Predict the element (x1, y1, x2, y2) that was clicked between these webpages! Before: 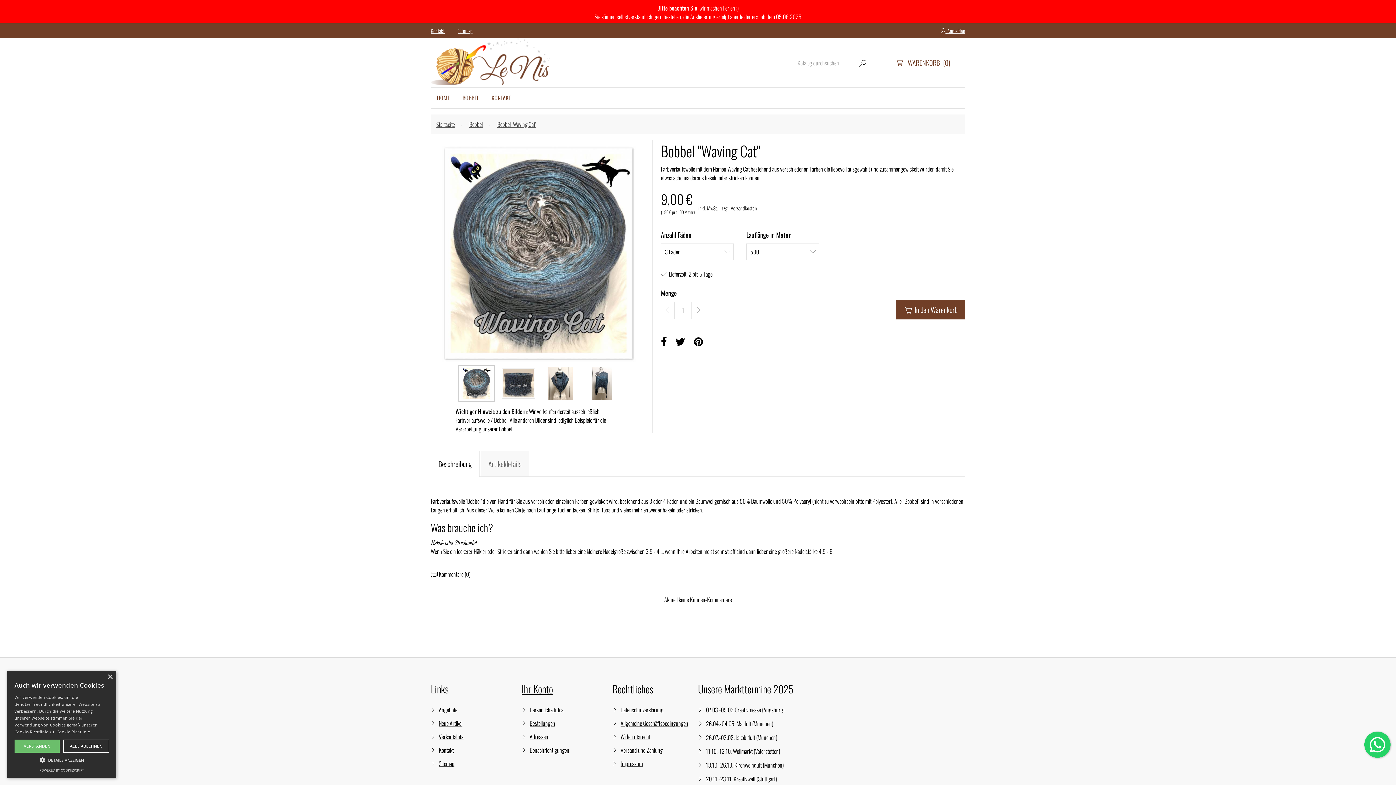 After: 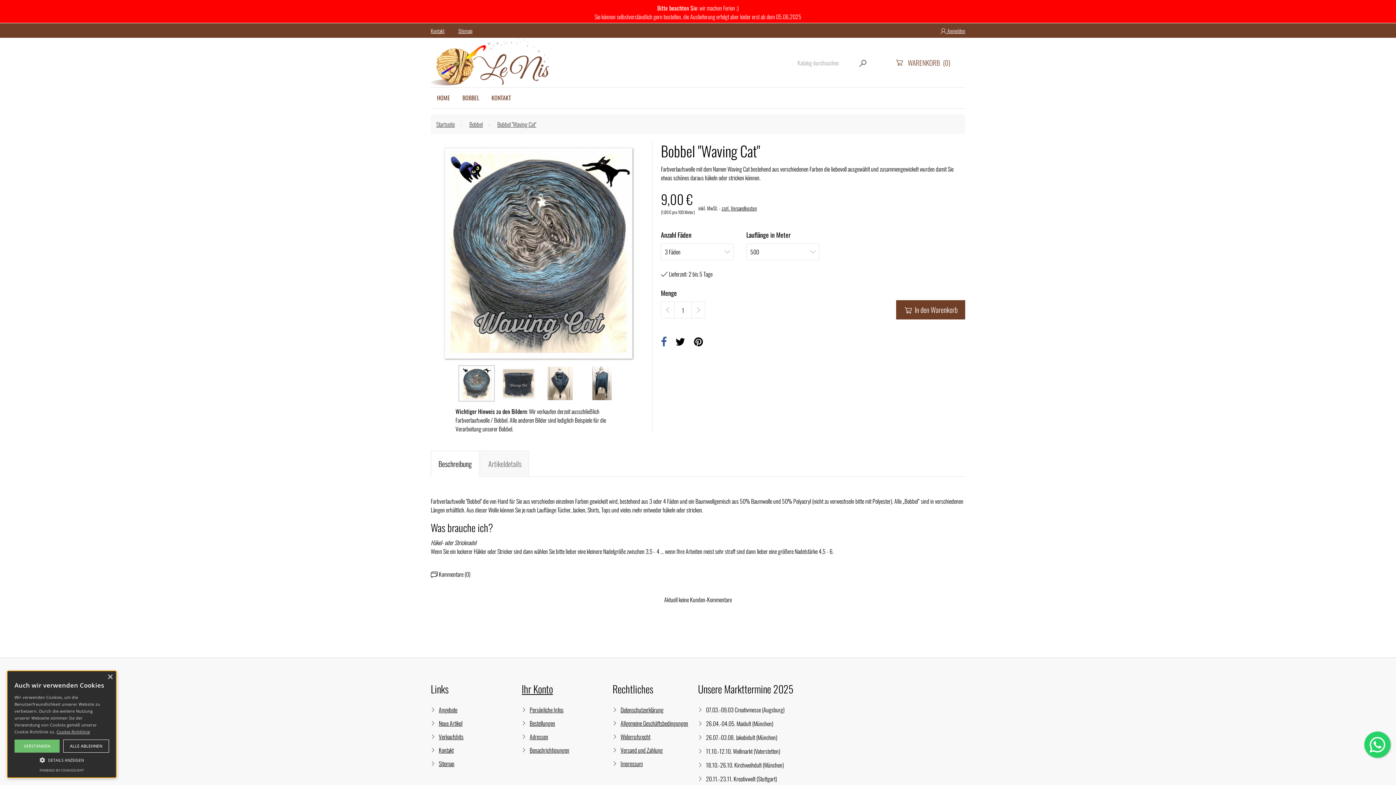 Action: bbox: (661, 333, 666, 349)